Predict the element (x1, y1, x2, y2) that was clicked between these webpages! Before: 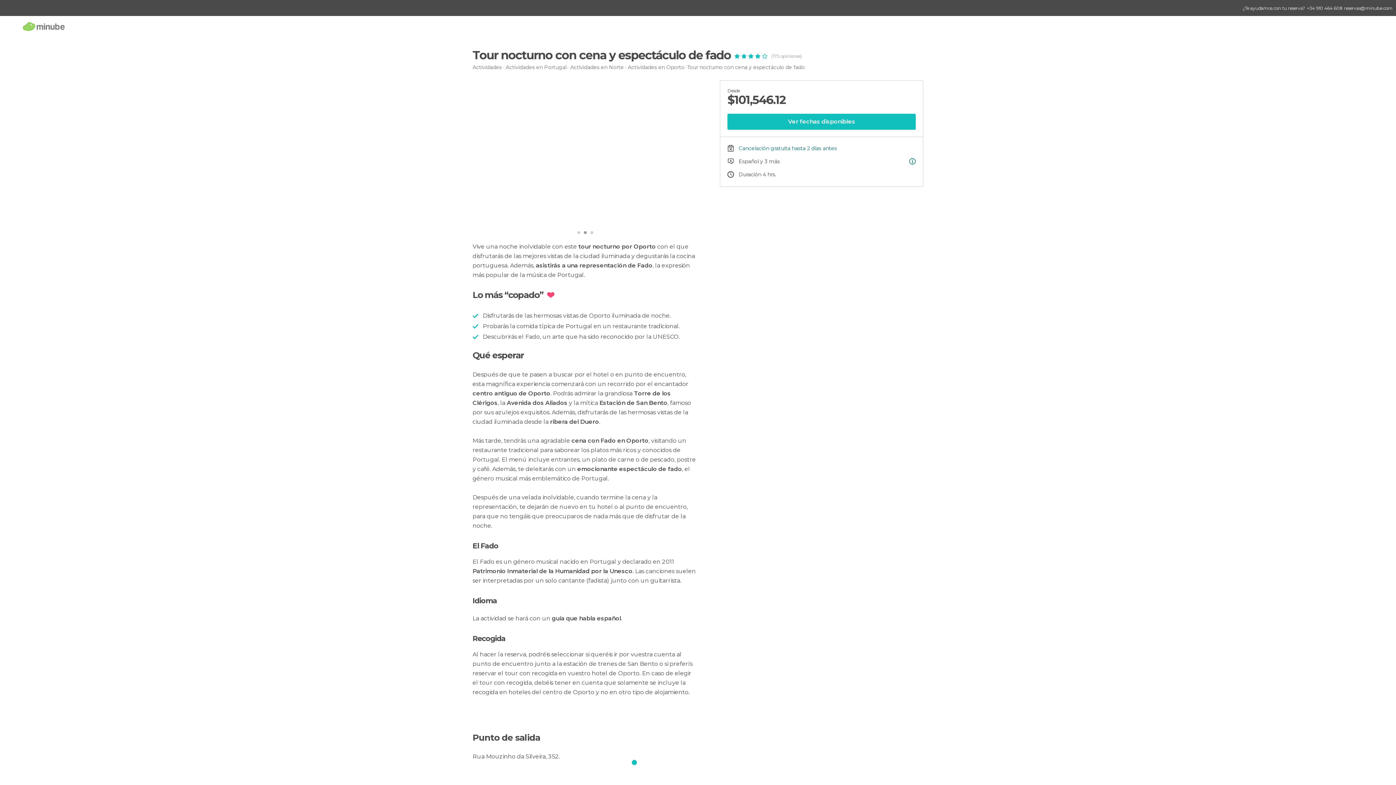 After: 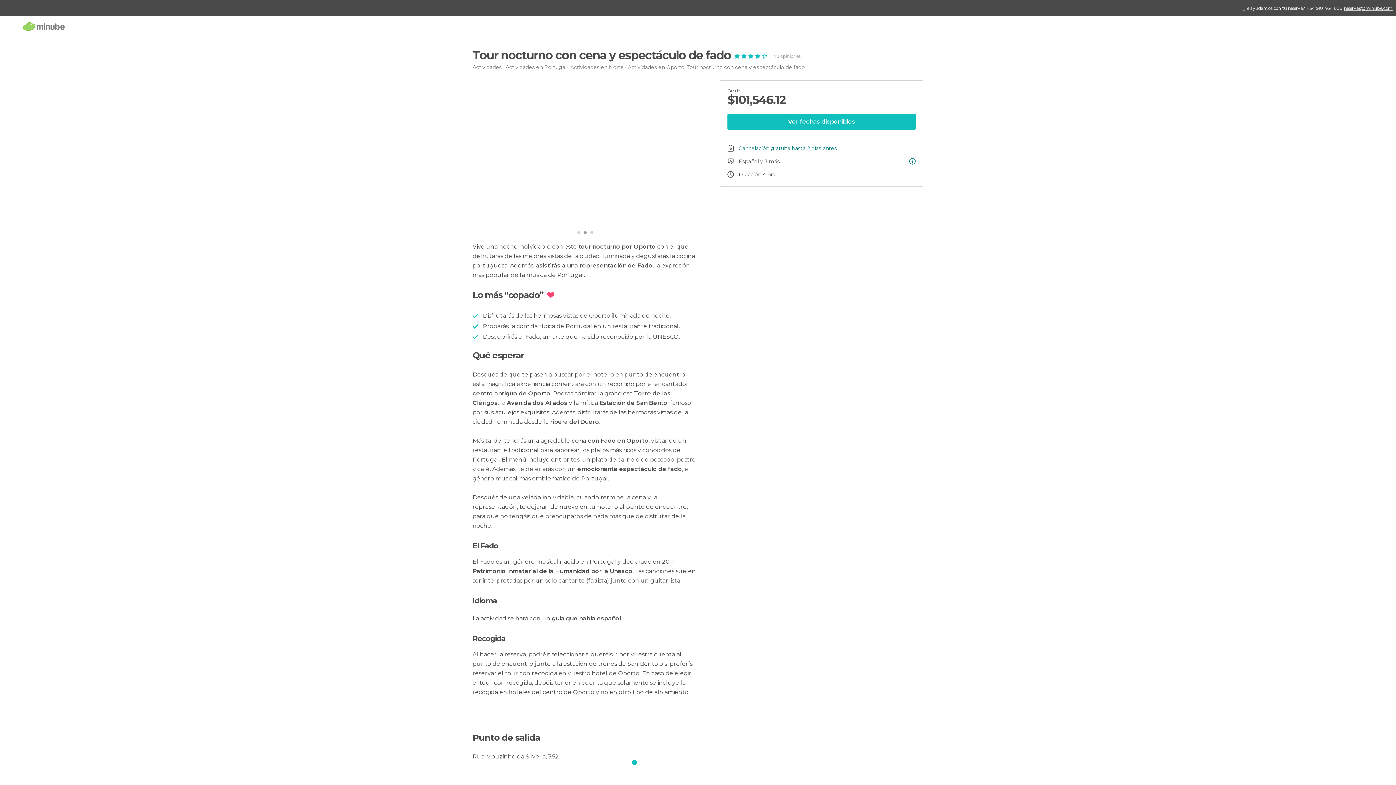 Action: label: reservas@minube.com bbox: (1344, 5, 1393, 10)